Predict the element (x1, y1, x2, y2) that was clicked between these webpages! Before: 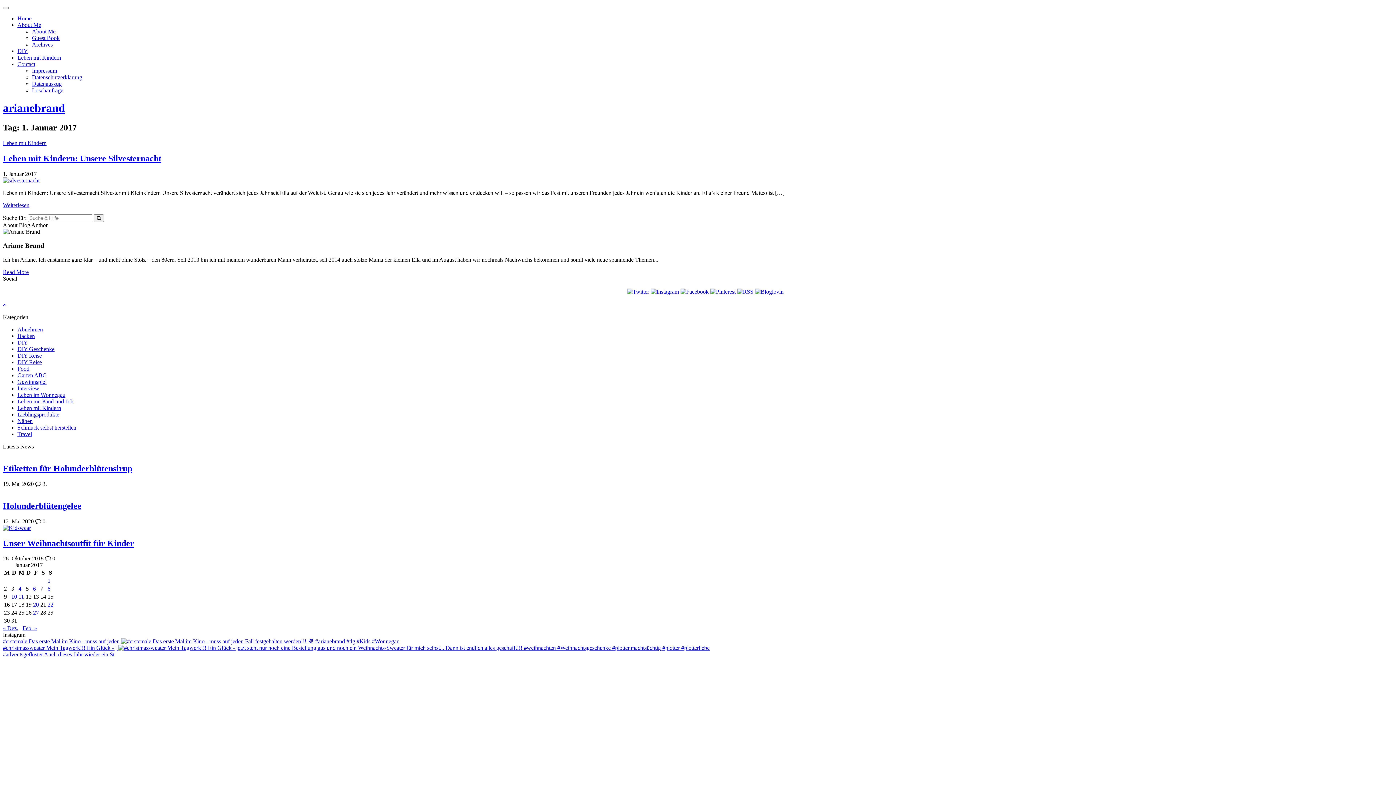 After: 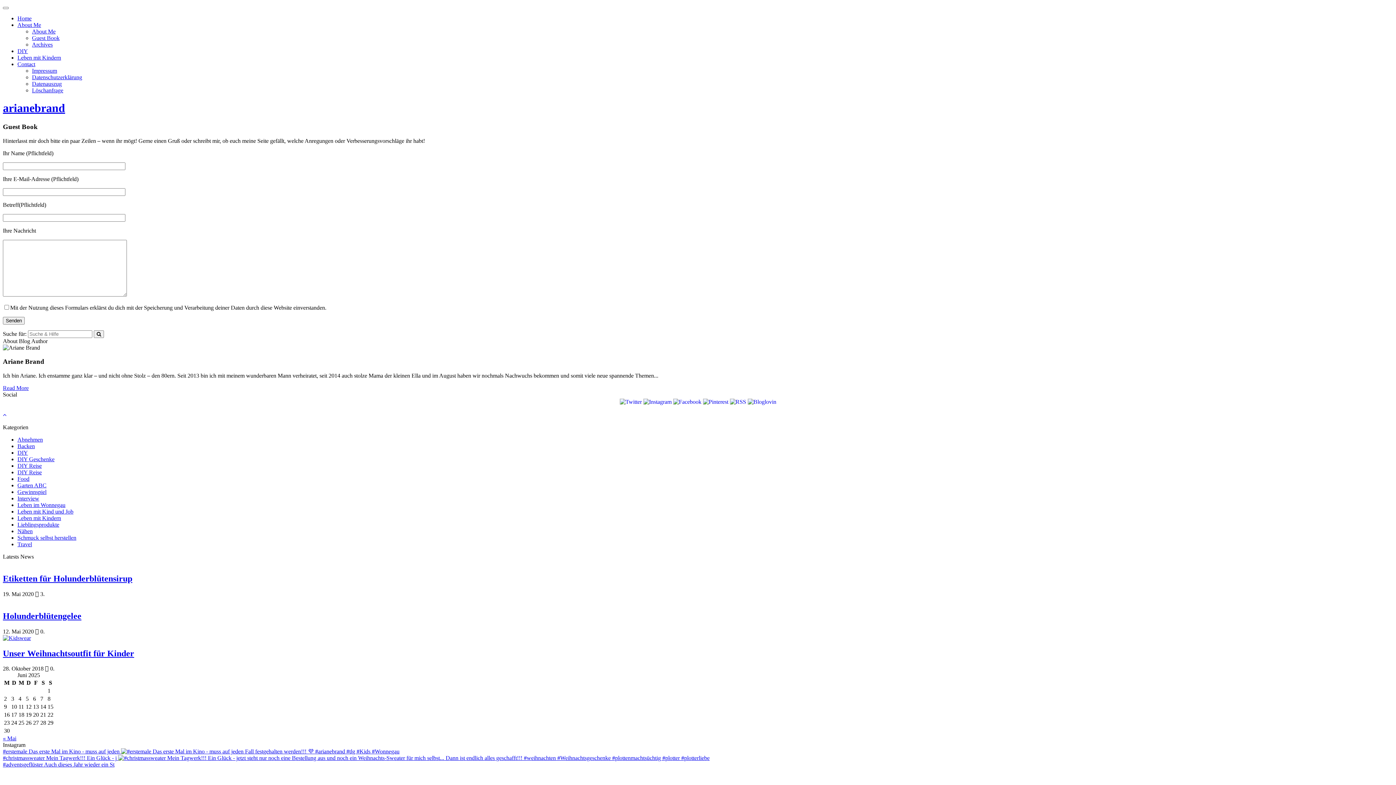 Action: label: Guest Book bbox: (32, 34, 59, 41)